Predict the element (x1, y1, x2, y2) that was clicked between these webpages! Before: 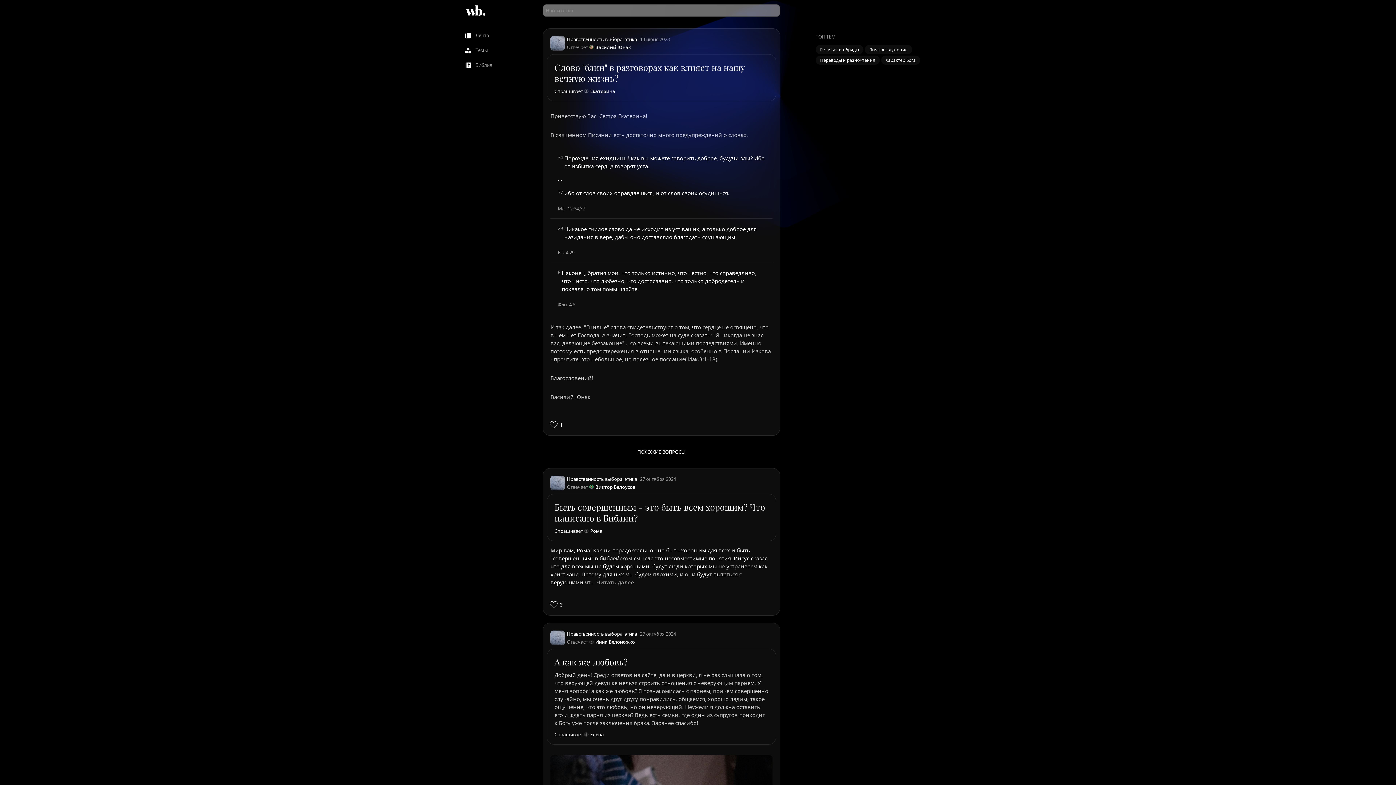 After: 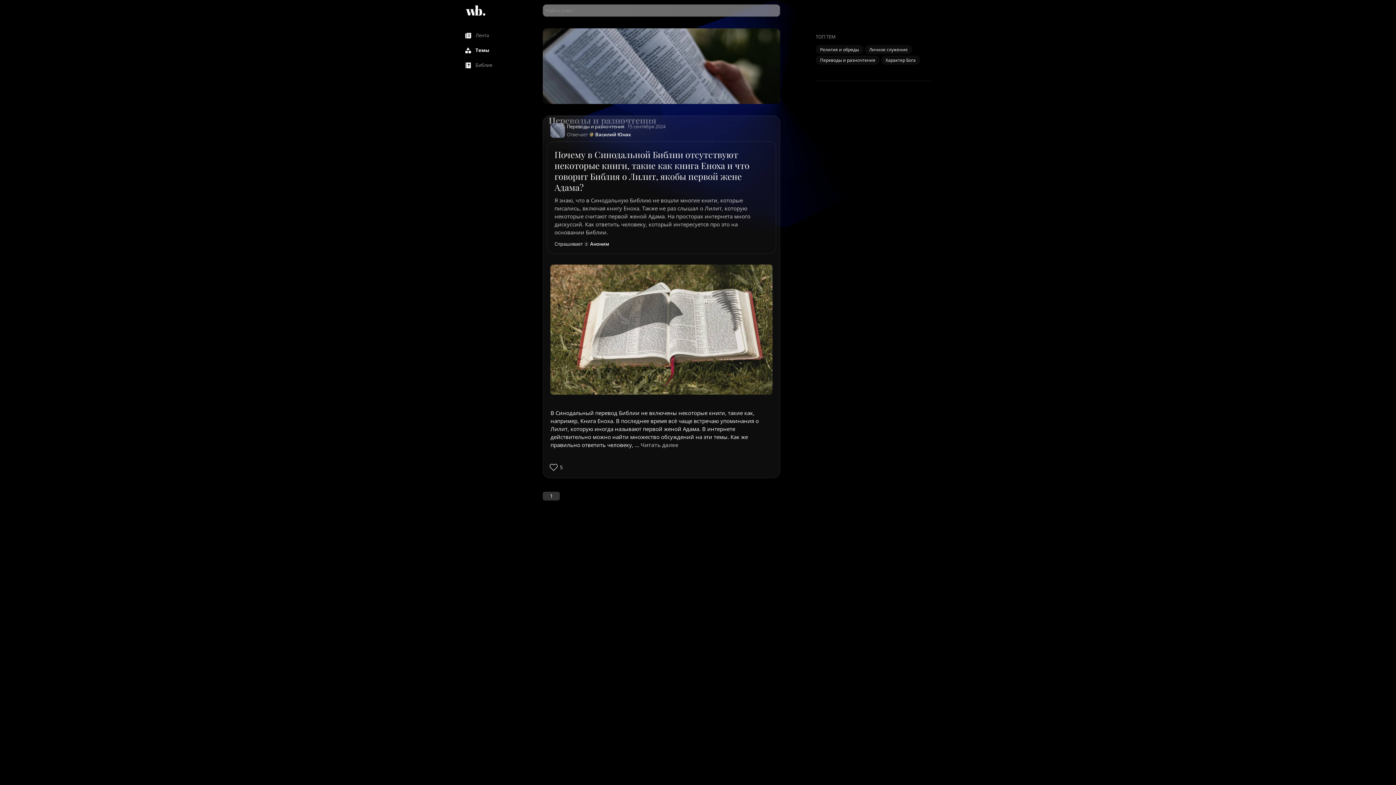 Action: bbox: (815, 55, 881, 66) label: Переводы и разночтения